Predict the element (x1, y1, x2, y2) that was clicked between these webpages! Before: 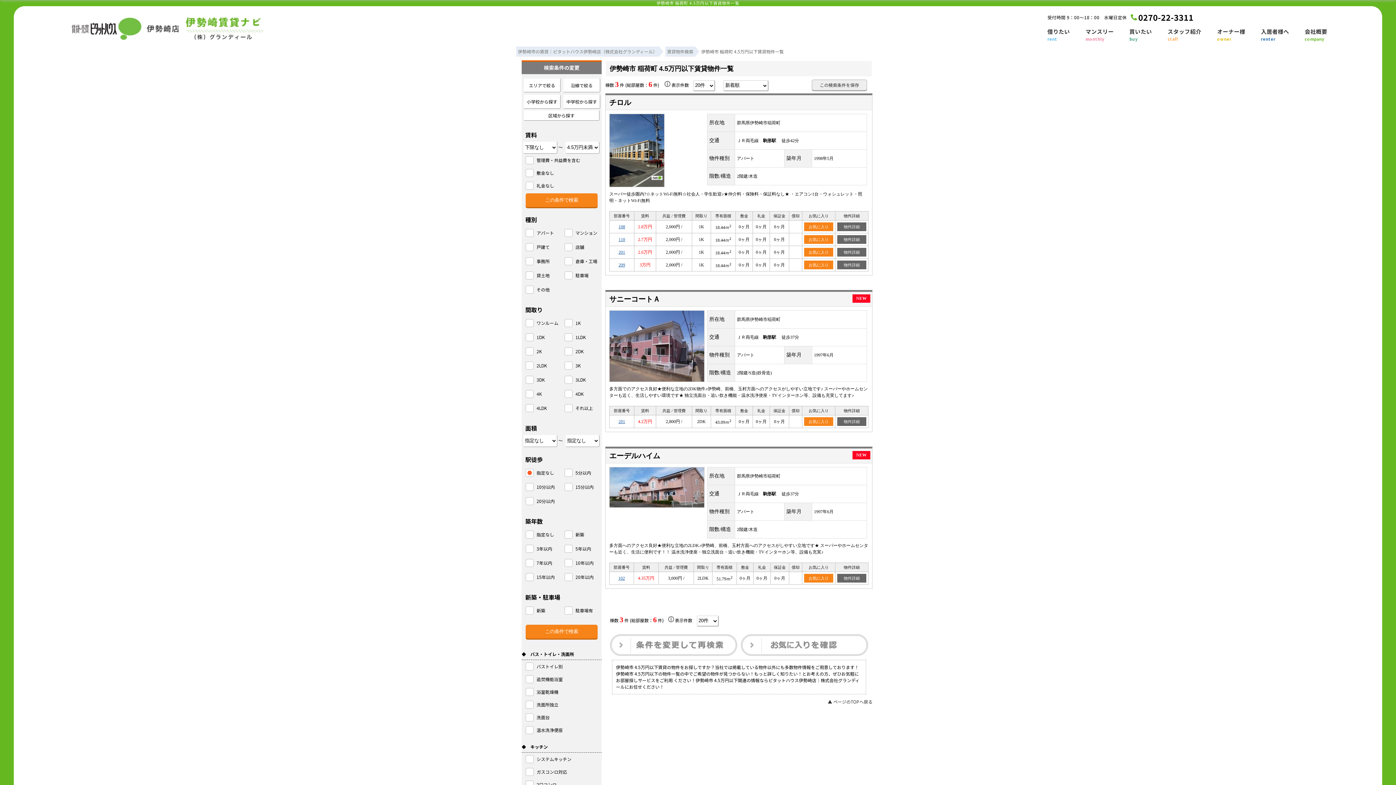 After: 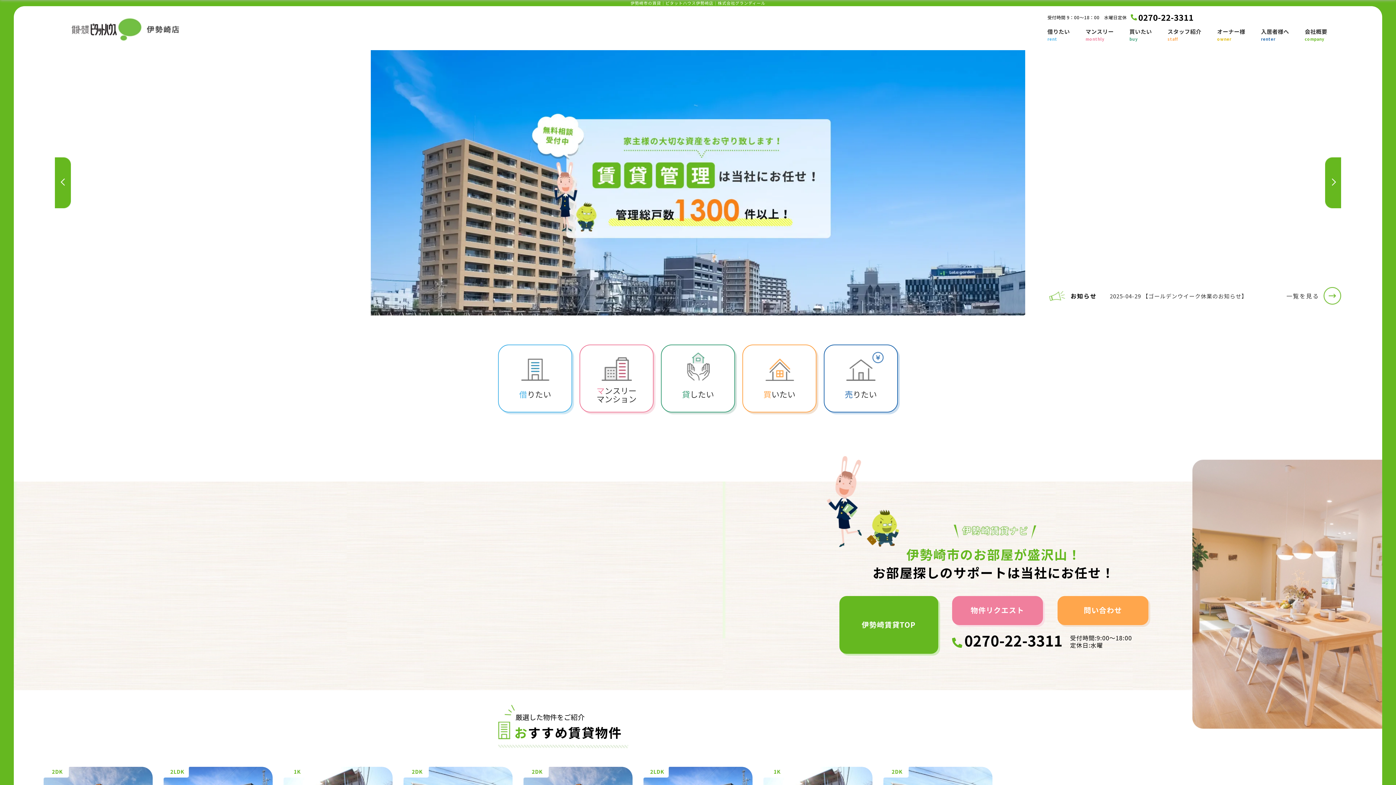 Action: bbox: (516, 46, 659, 56) label: 伊勢崎市の賃貸｜ピタットハウス伊勢崎店（株式会社グランディール）